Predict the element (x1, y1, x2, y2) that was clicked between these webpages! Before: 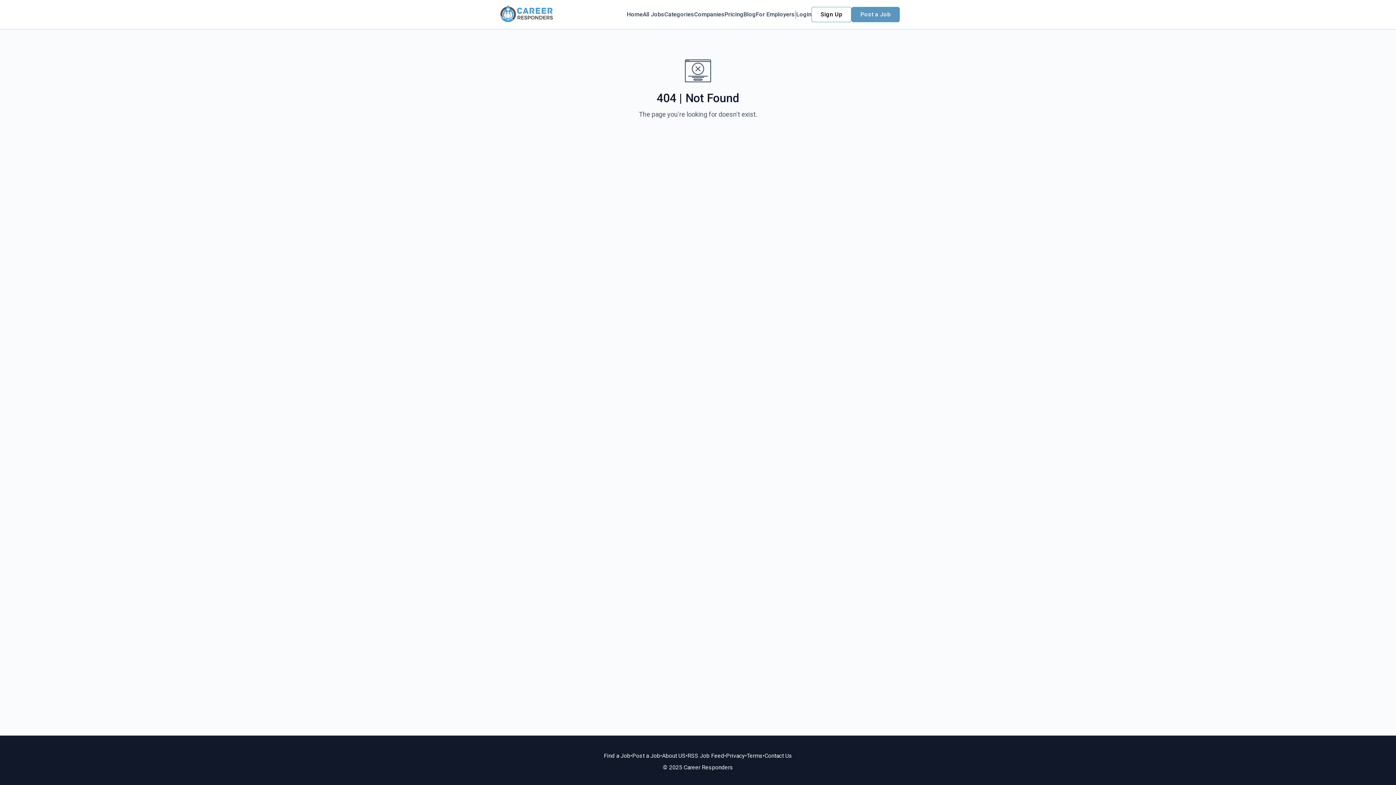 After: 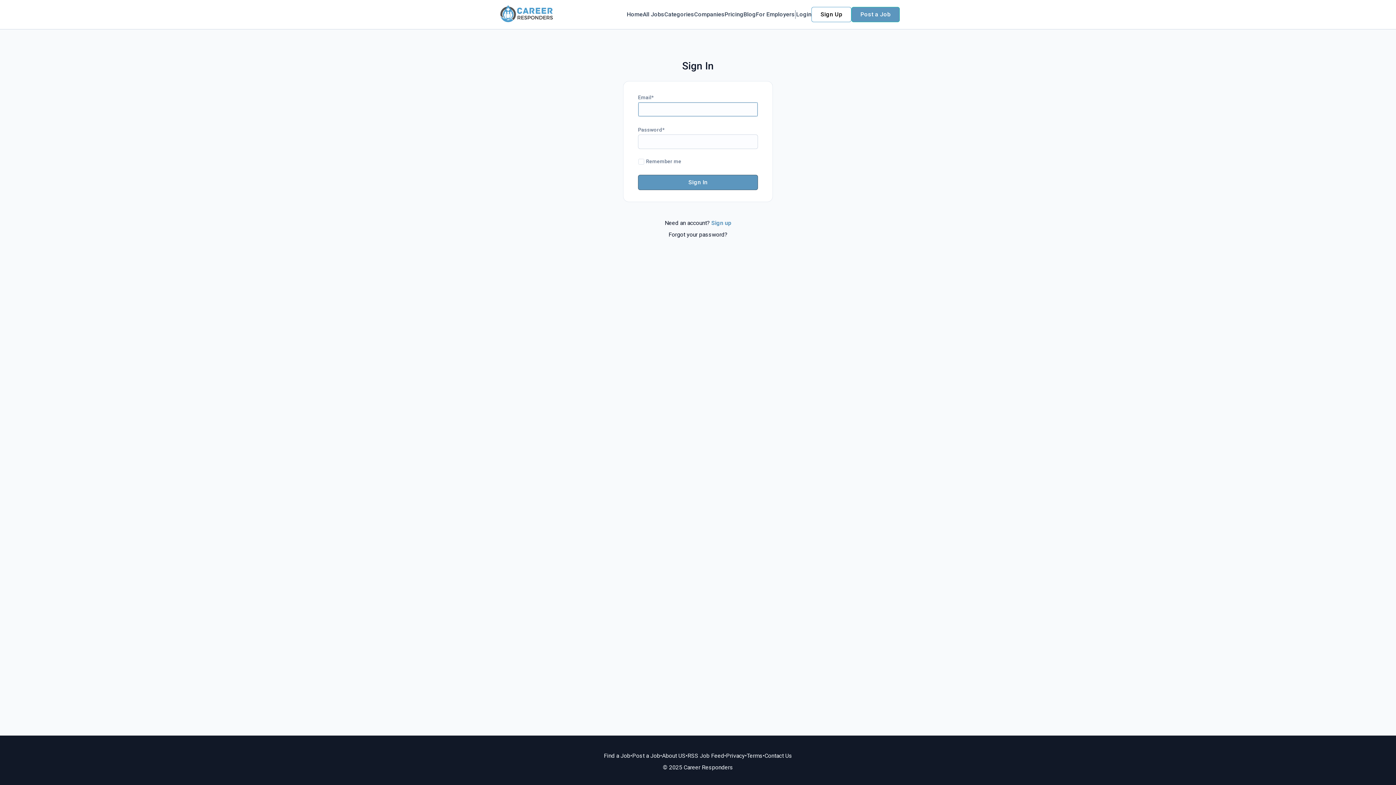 Action: bbox: (796, 10, 811, 18) label: Login